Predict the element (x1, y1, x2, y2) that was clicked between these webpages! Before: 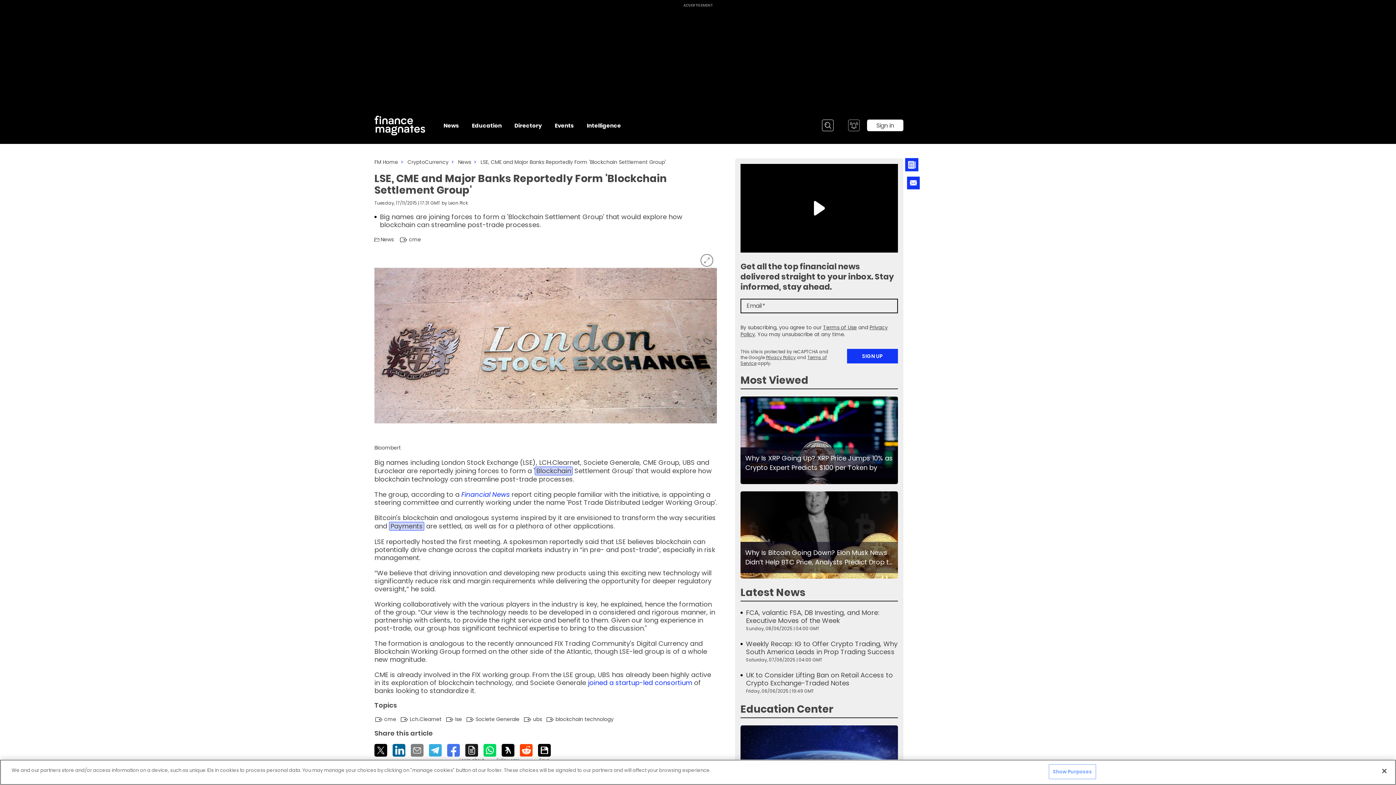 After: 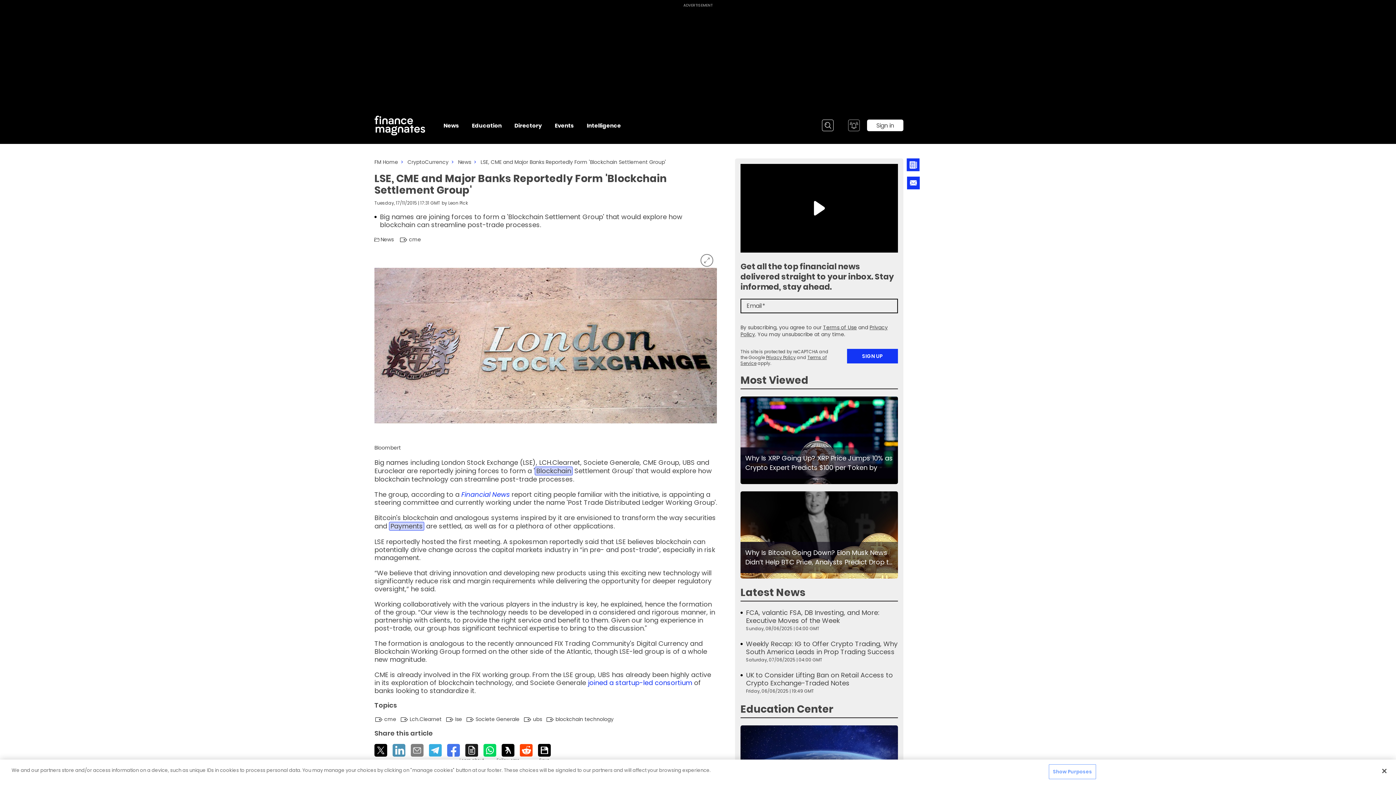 Action: bbox: (392, 744, 405, 757) label: LinkedIn